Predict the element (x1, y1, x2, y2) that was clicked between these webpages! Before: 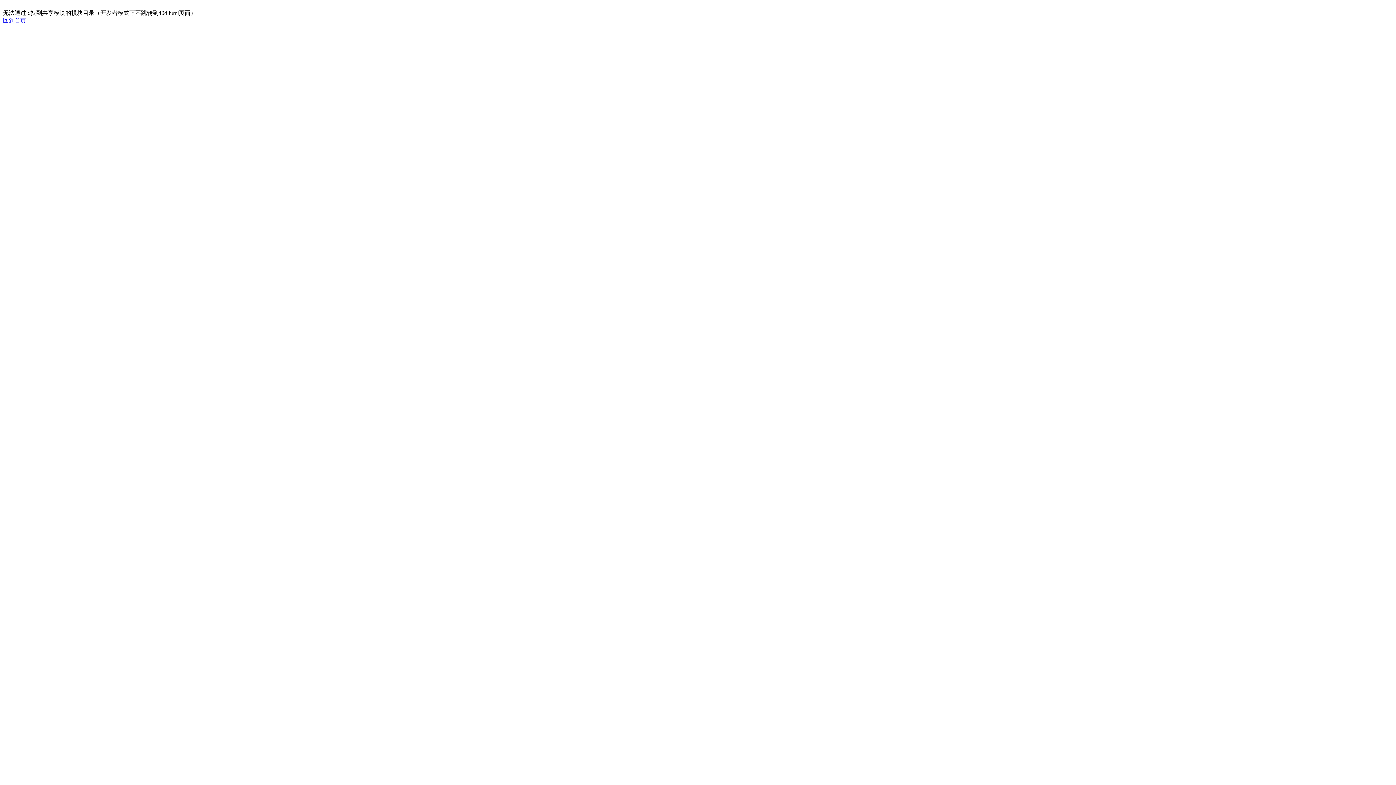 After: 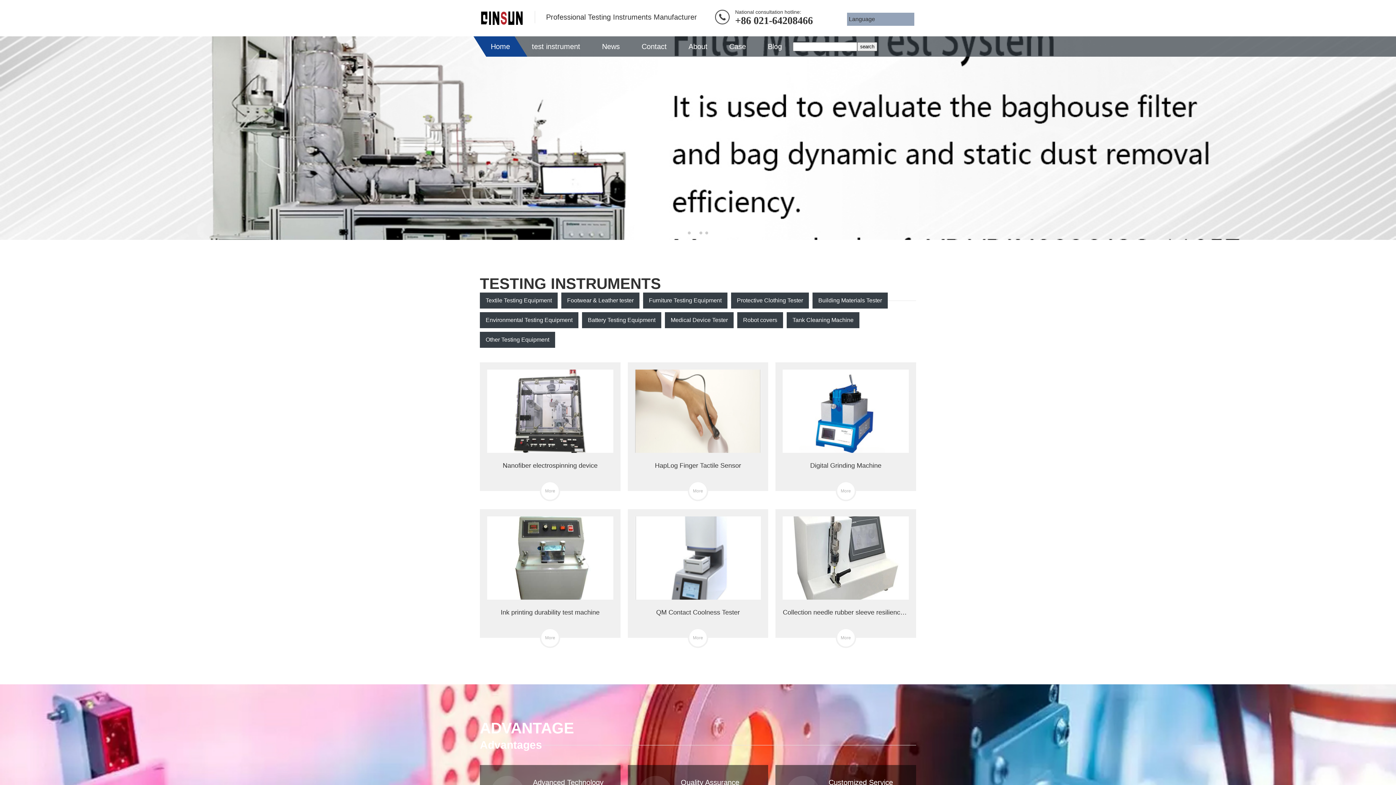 Action: bbox: (2, 17, 26, 23) label: 回到首页